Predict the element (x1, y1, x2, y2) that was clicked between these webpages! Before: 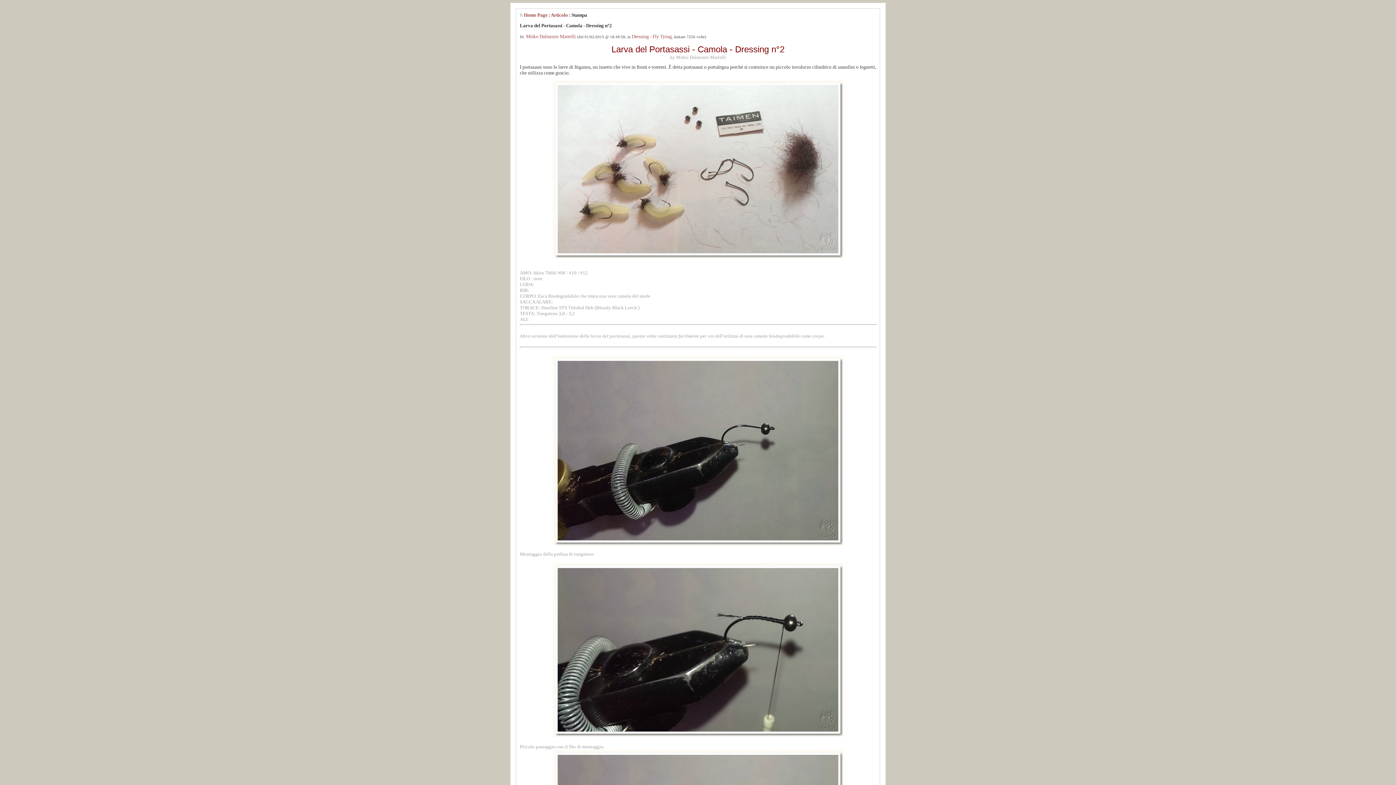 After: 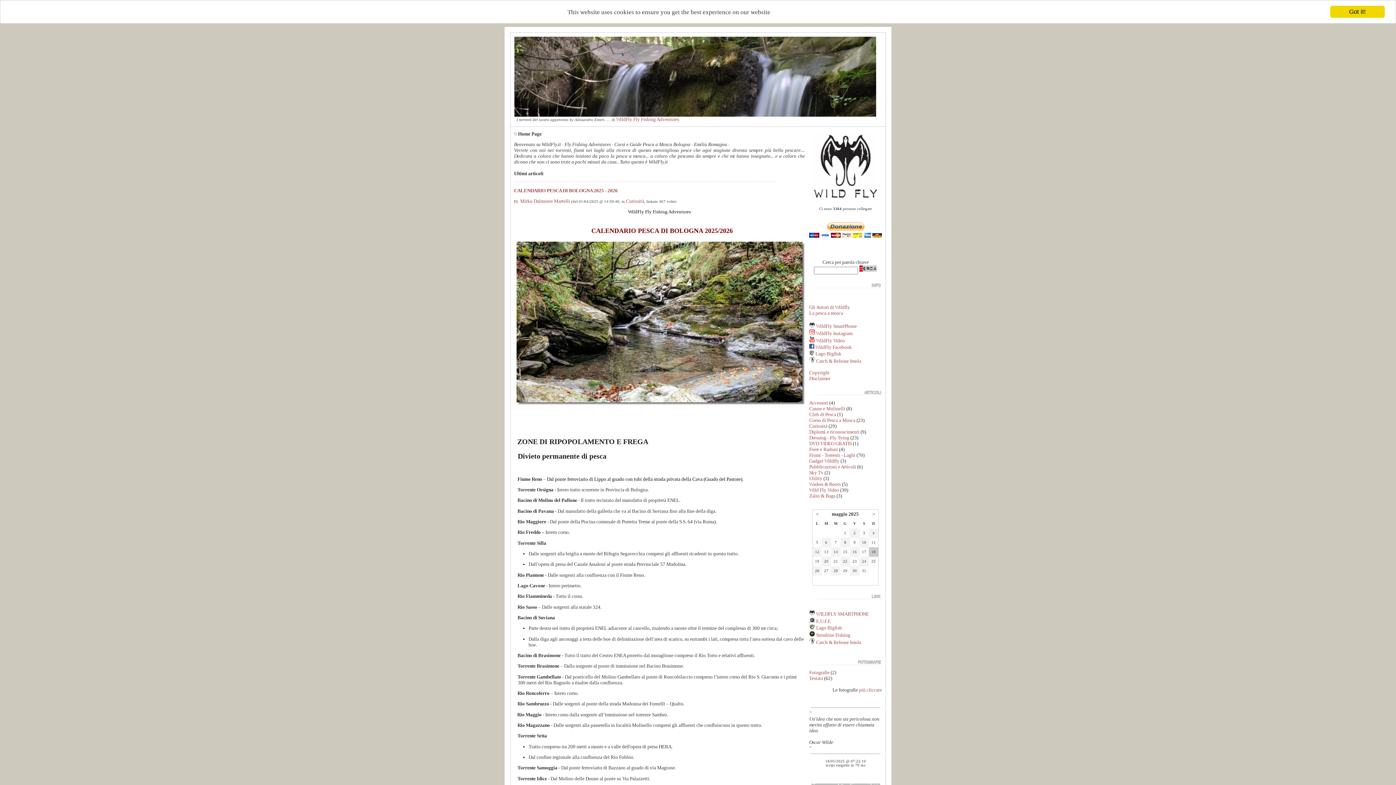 Action: label: Home Page bbox: (524, 12, 547, 17)